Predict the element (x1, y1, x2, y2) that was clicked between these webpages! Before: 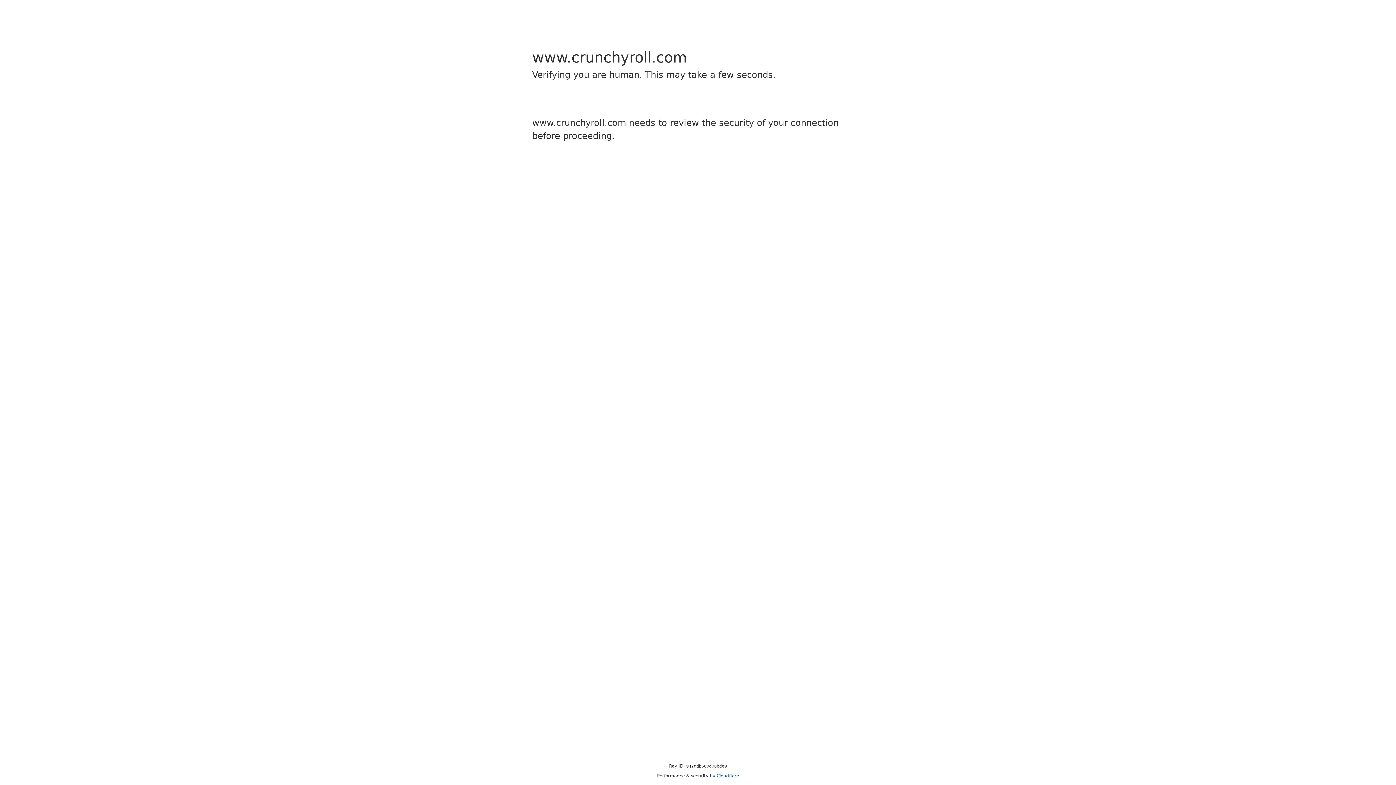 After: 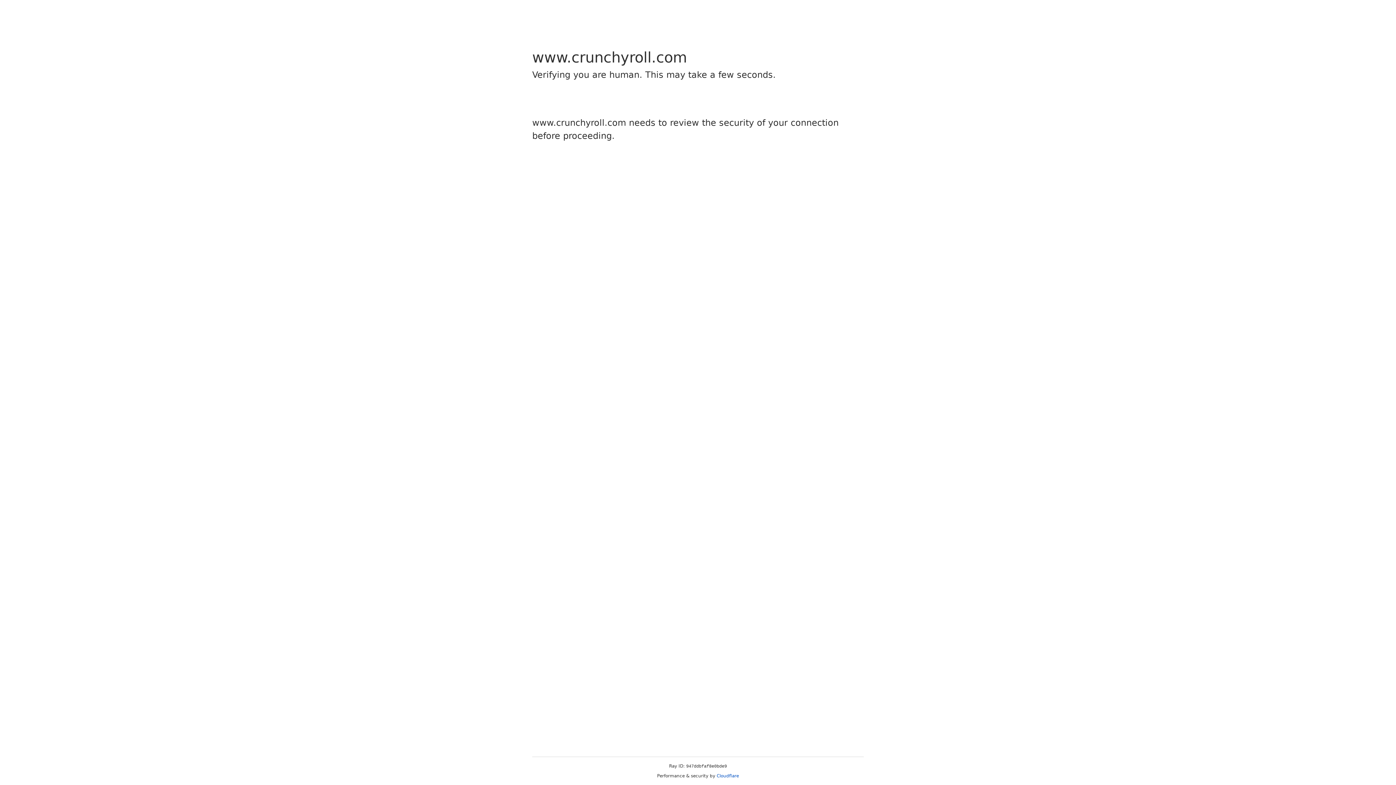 Action: bbox: (716, 773, 739, 778) label: Cloudflare